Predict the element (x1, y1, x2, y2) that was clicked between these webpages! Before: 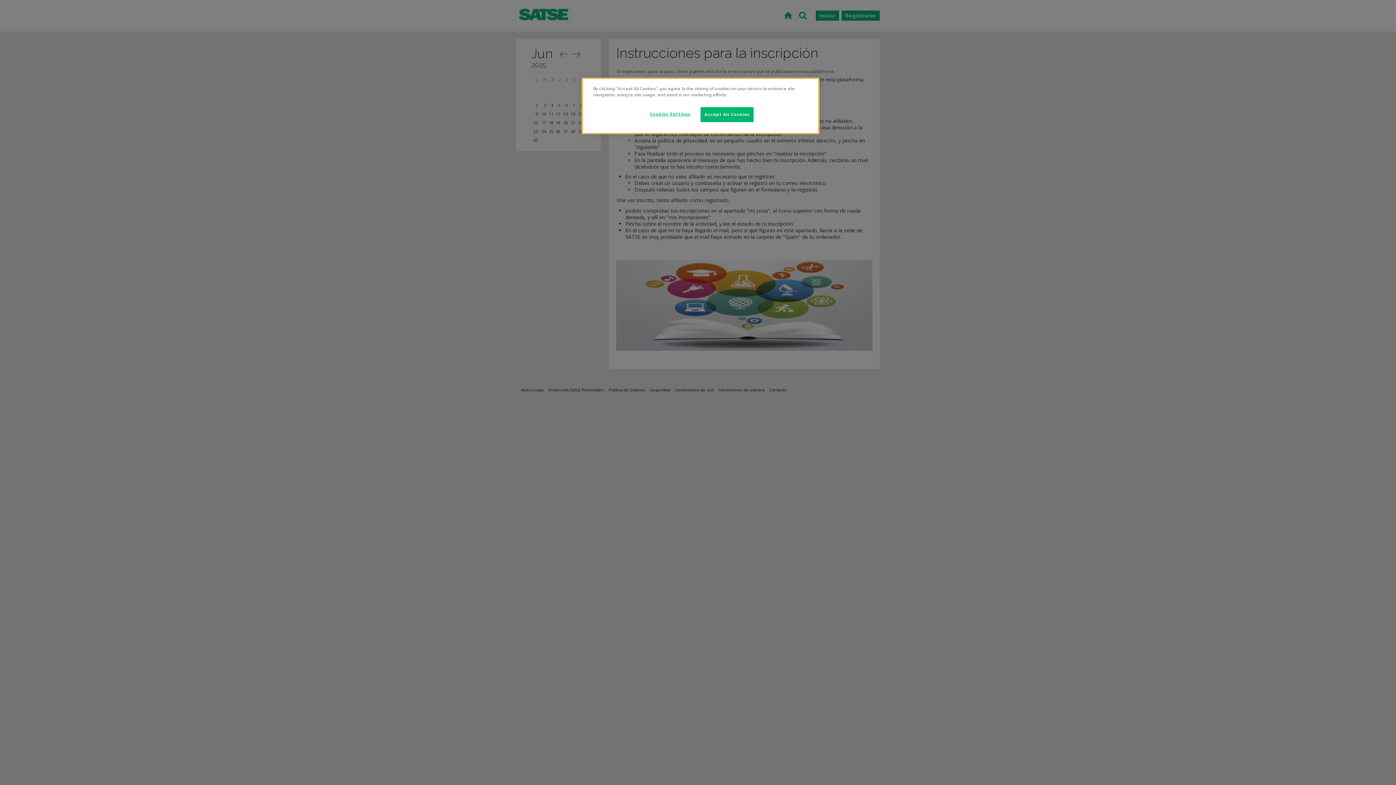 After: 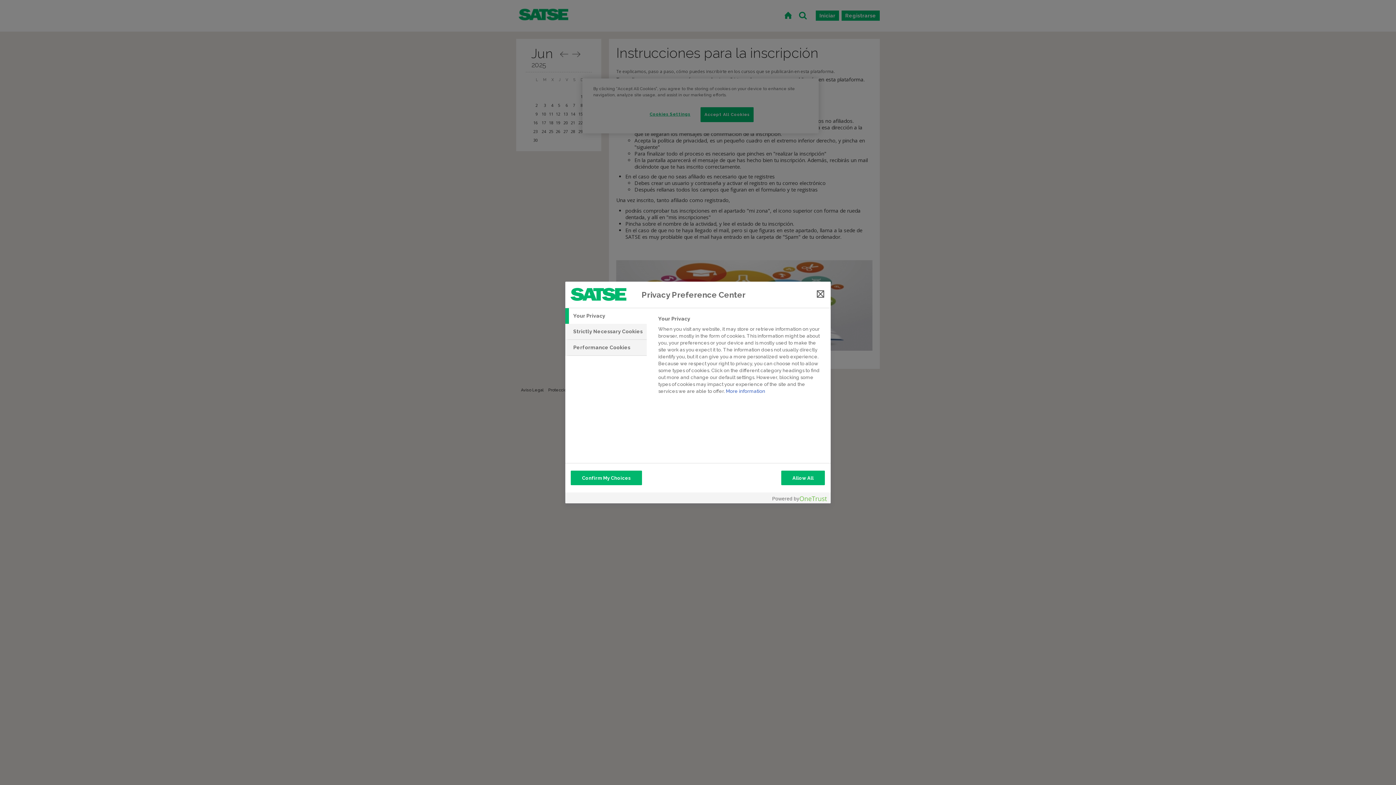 Action: bbox: (647, 107, 696, 121) label: Cookies Settings